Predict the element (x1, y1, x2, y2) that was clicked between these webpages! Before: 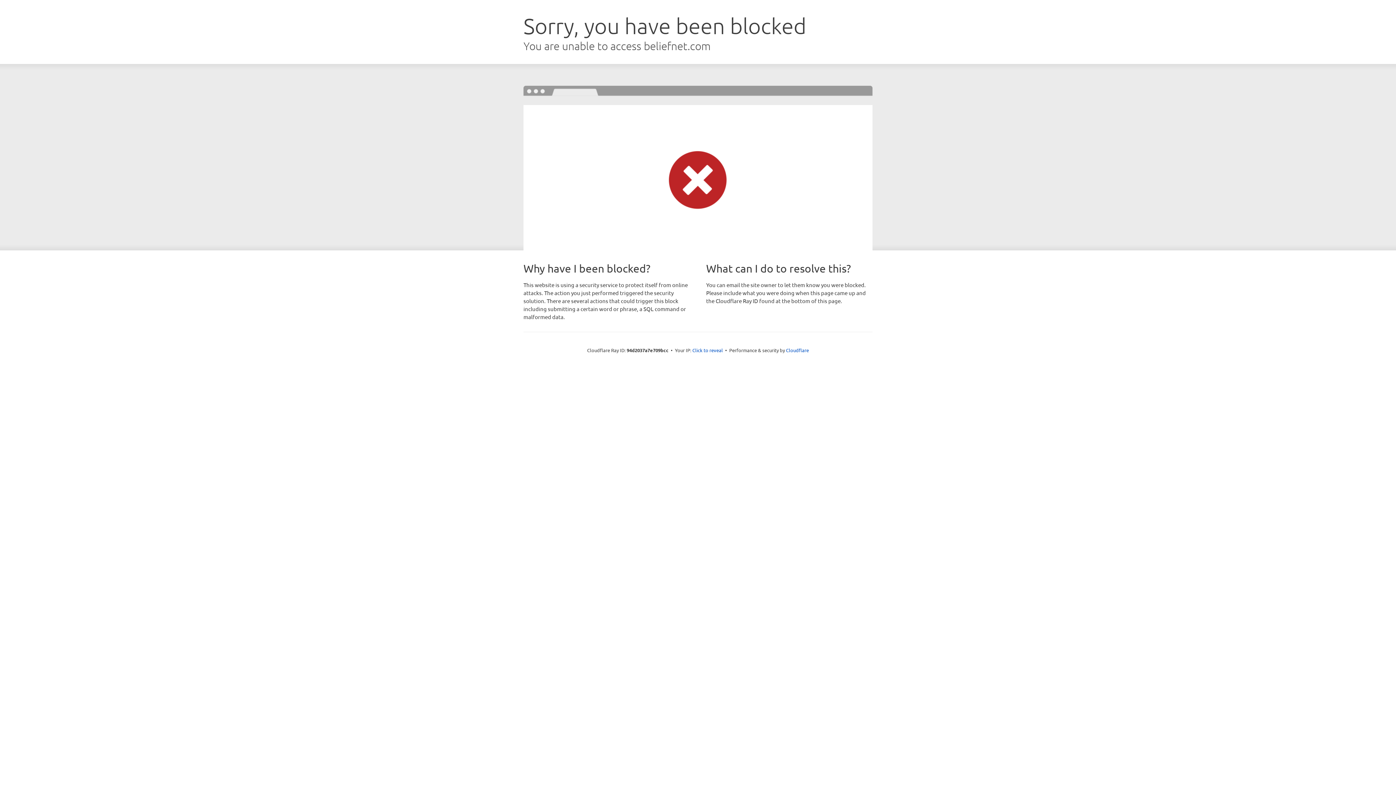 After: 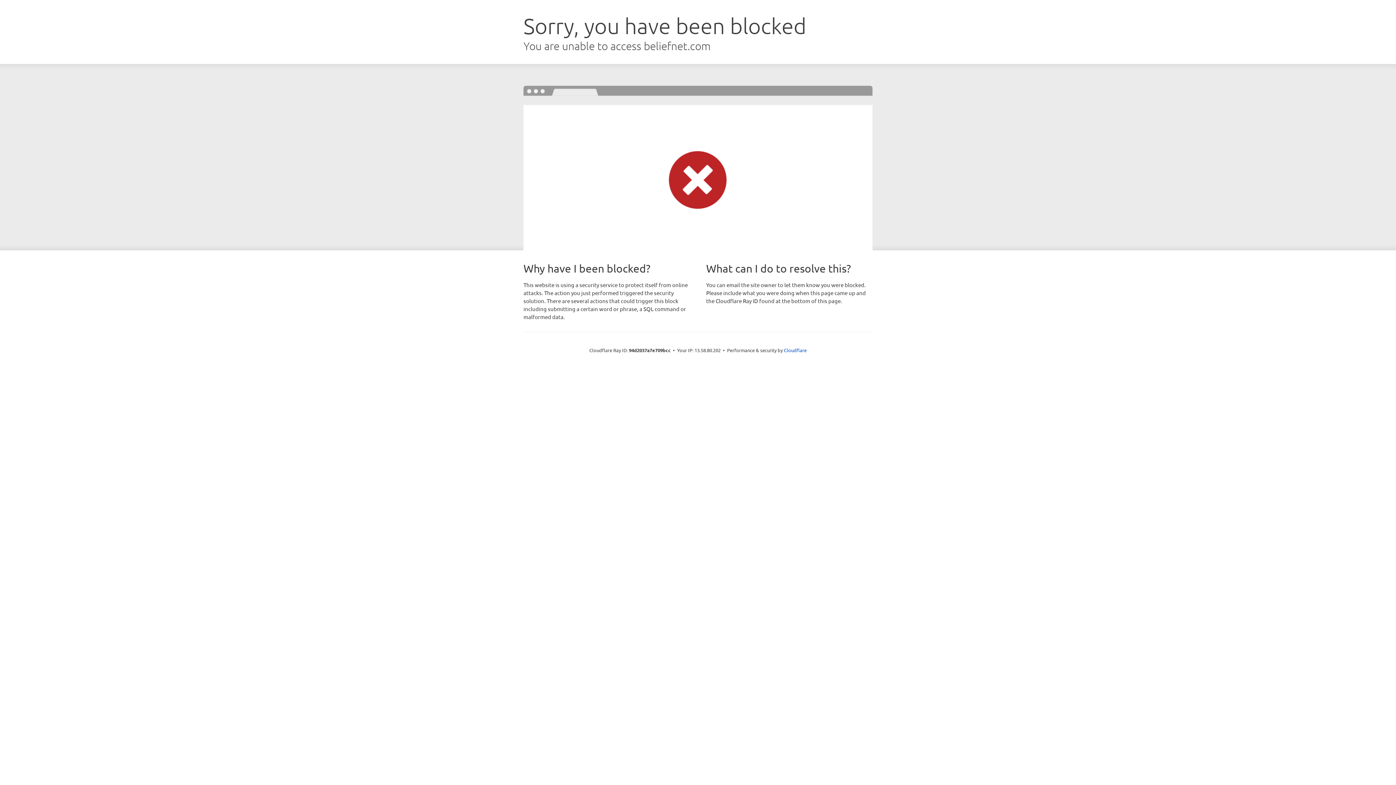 Action: bbox: (692, 346, 723, 353) label: Click to reveal